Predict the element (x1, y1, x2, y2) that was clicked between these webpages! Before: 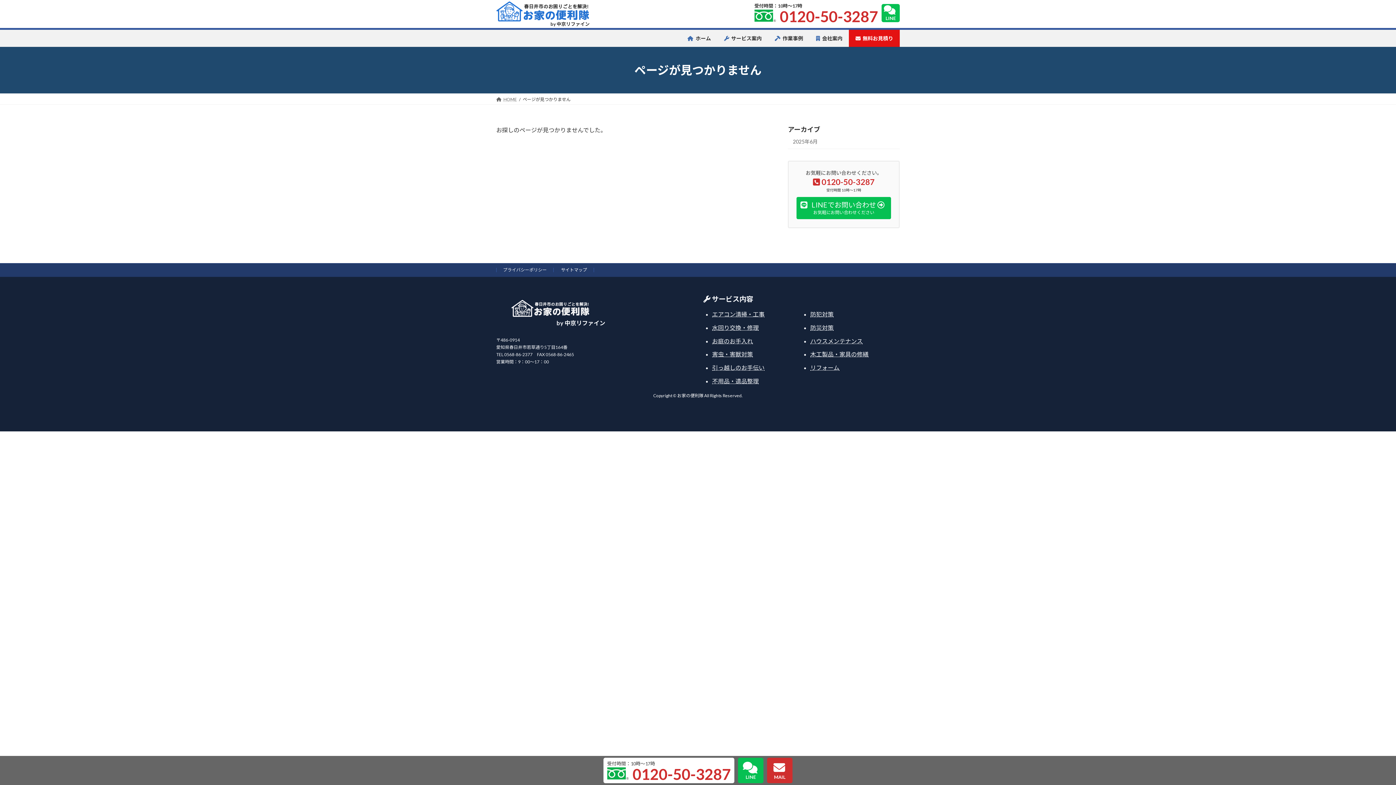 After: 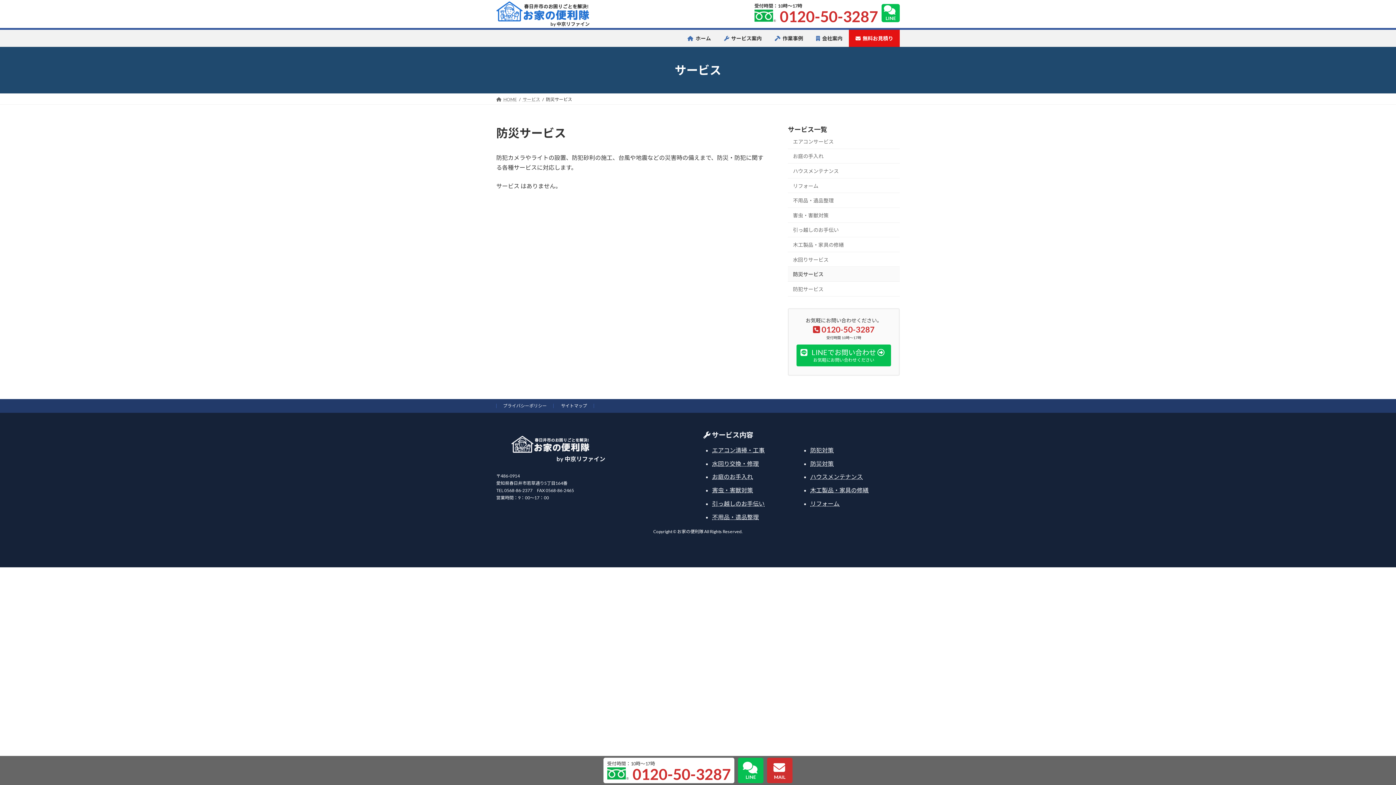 Action: label: 防災対策 bbox: (810, 324, 833, 331)